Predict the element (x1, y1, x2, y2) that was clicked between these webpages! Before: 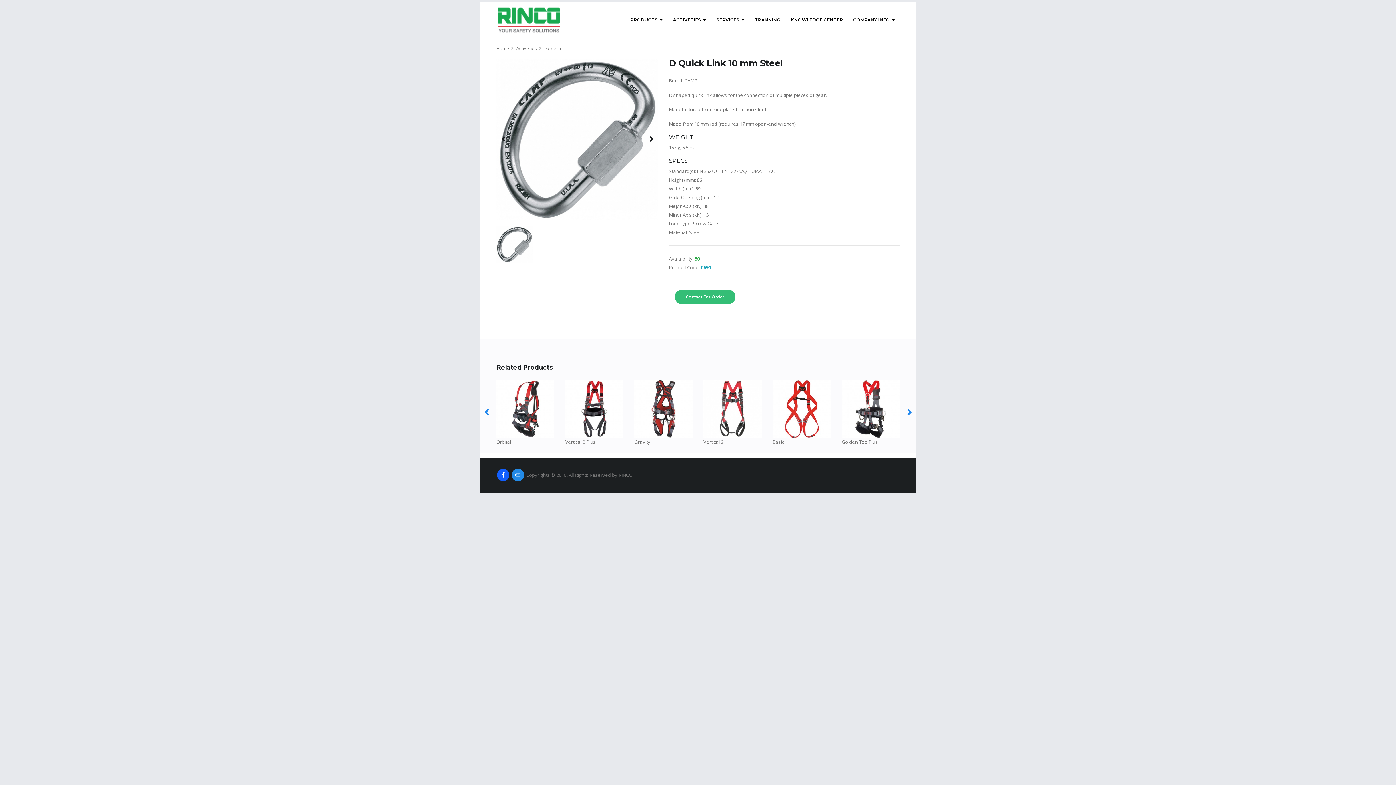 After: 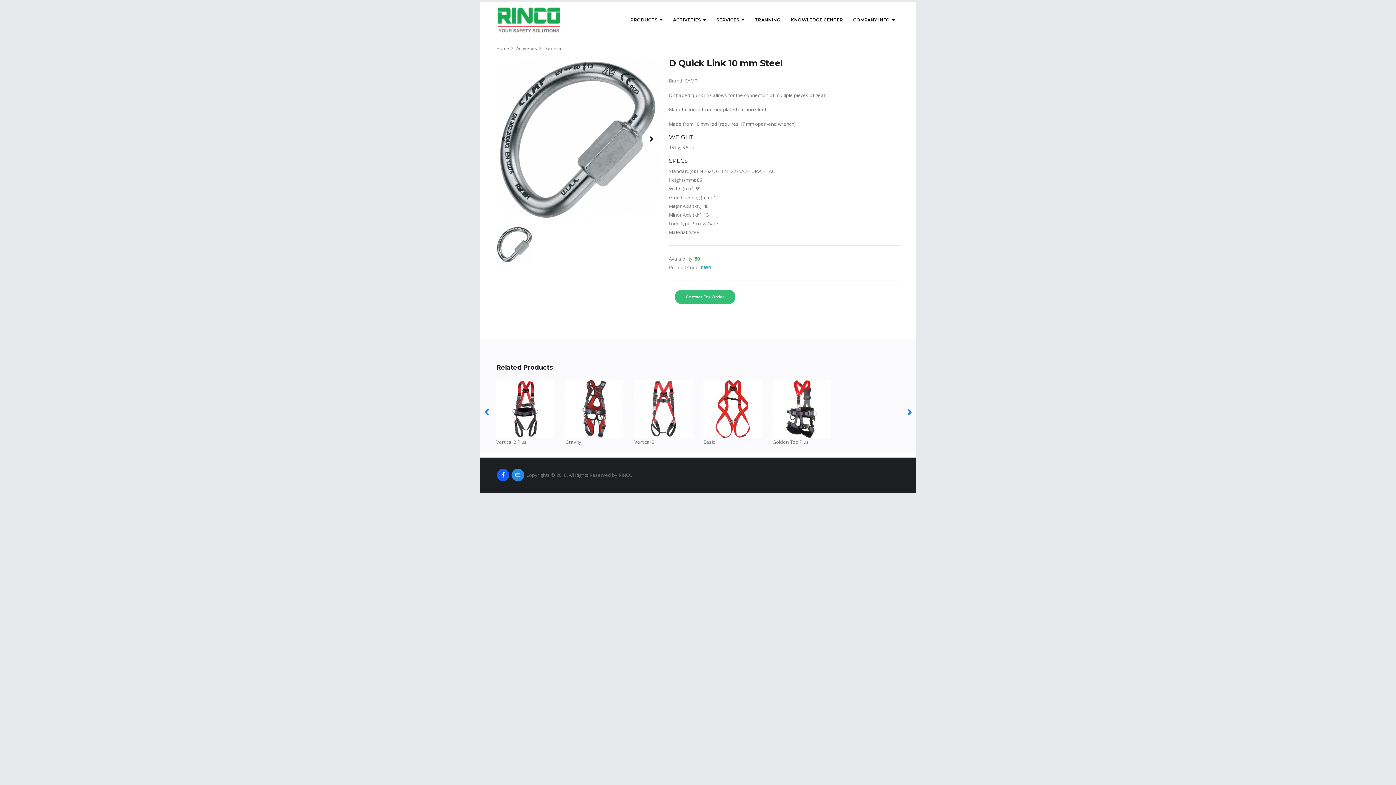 Action: bbox: (903, 406, 914, 417)